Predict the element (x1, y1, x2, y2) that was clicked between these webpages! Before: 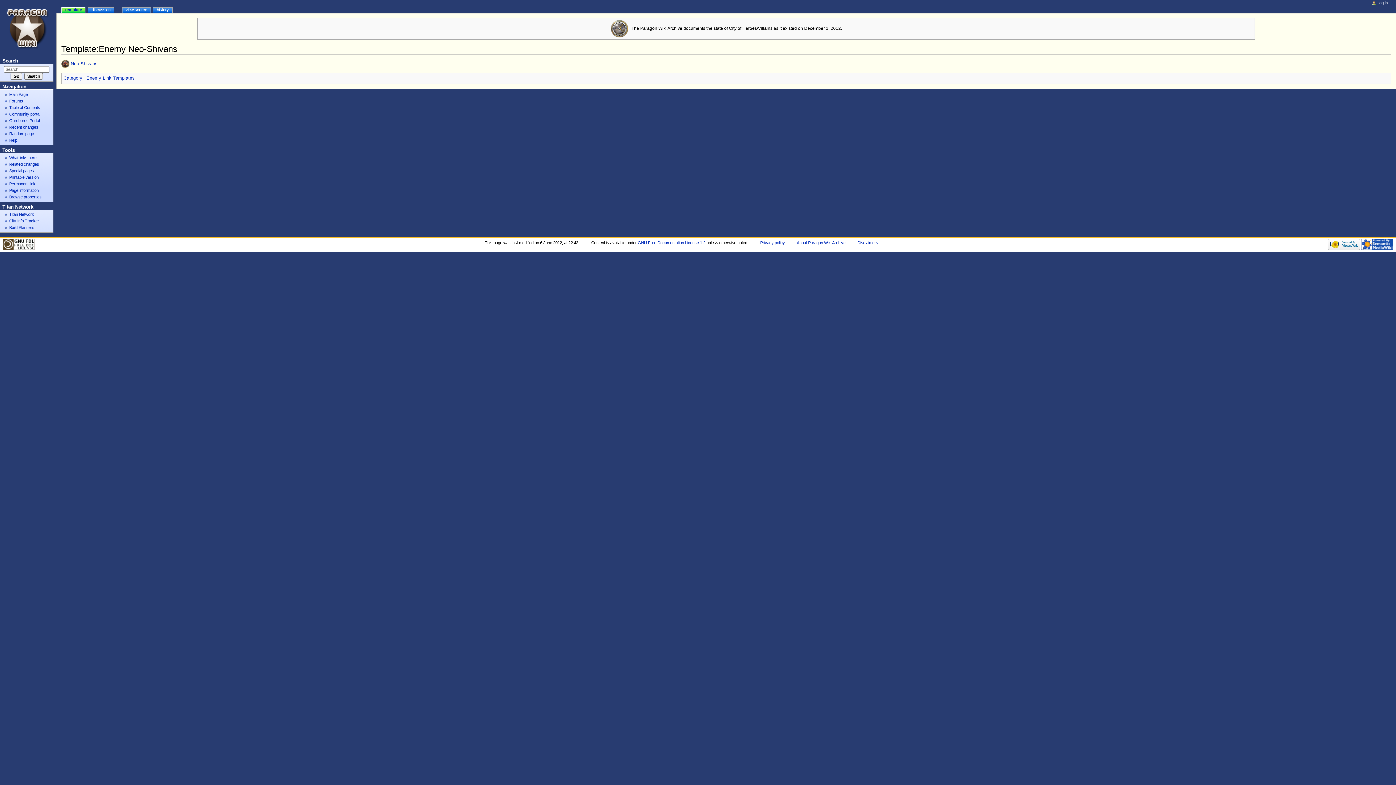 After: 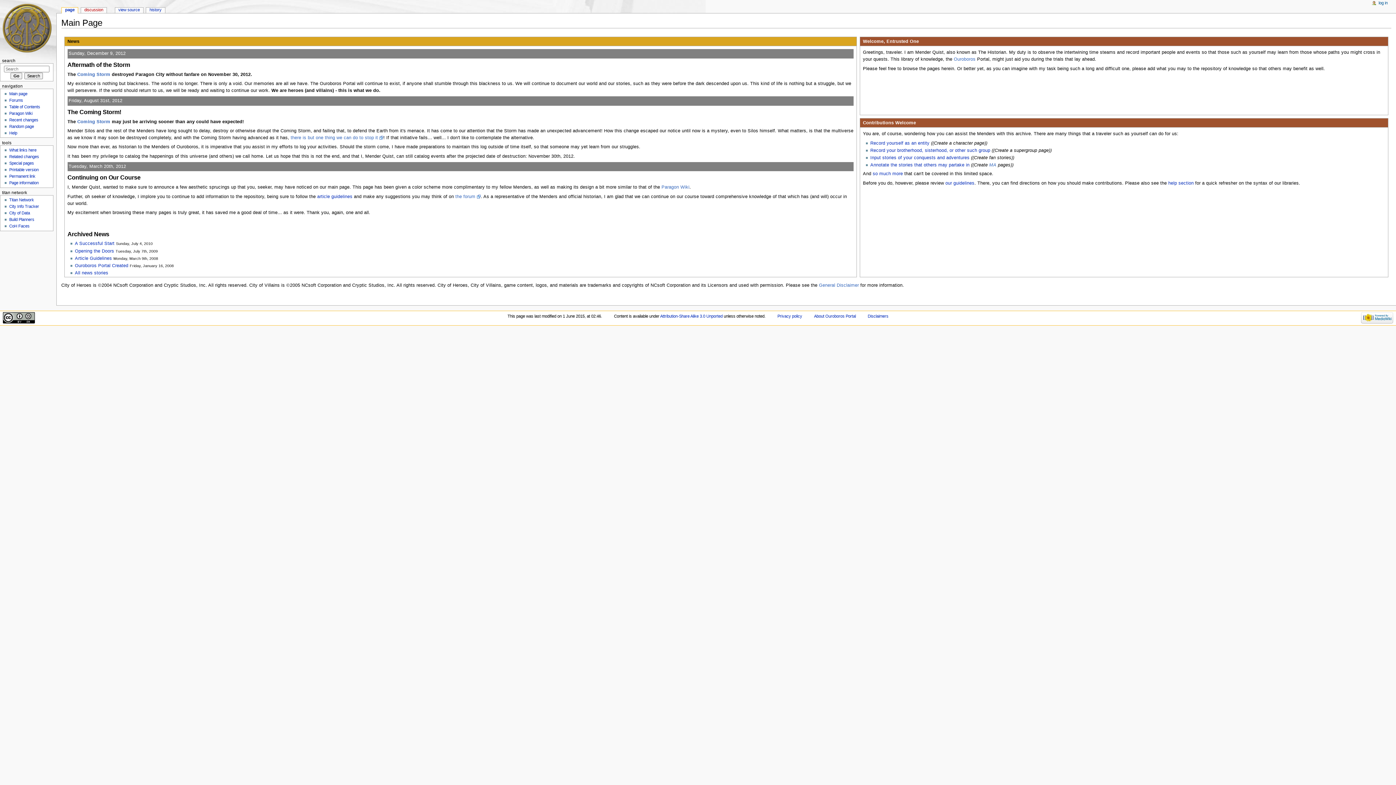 Action: bbox: (9, 118, 39, 122) label: Ouroboros Portal